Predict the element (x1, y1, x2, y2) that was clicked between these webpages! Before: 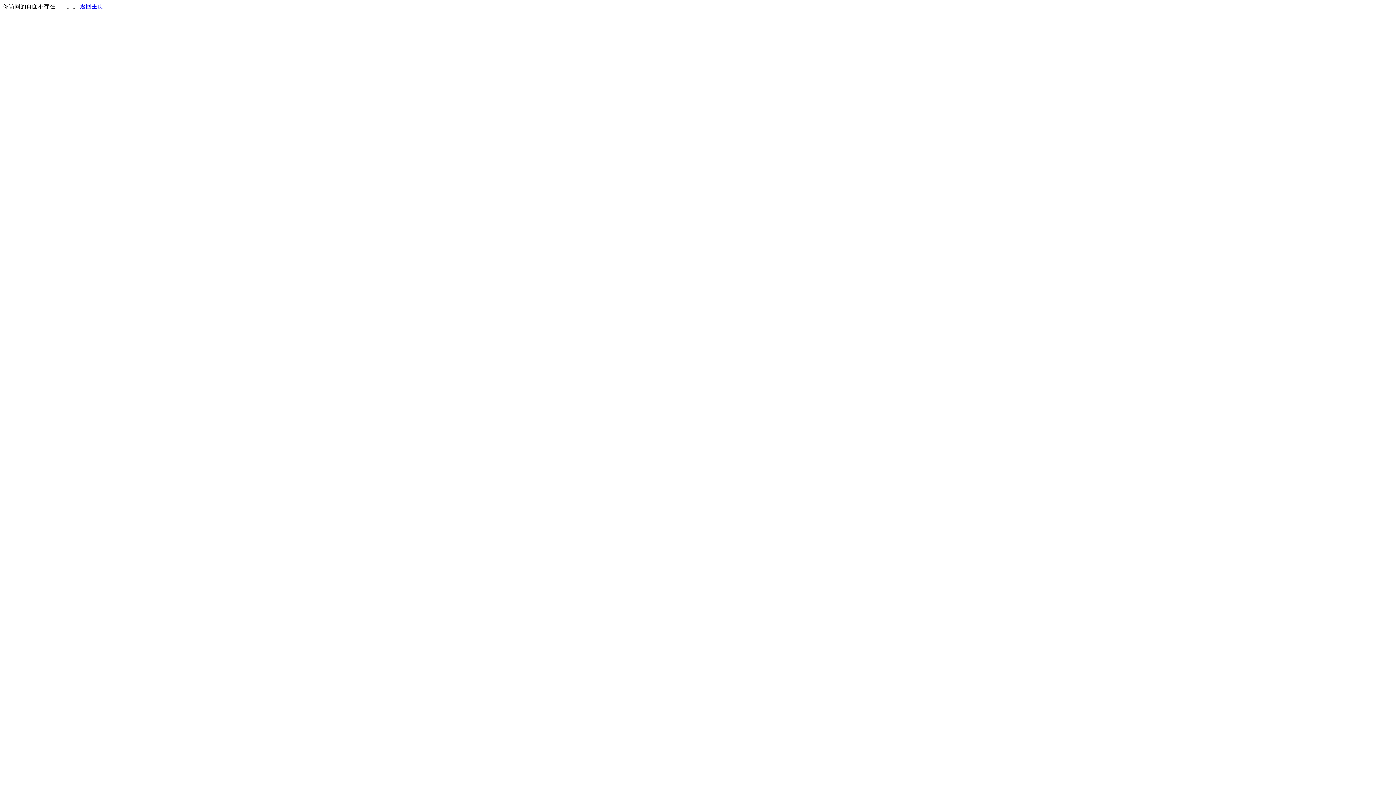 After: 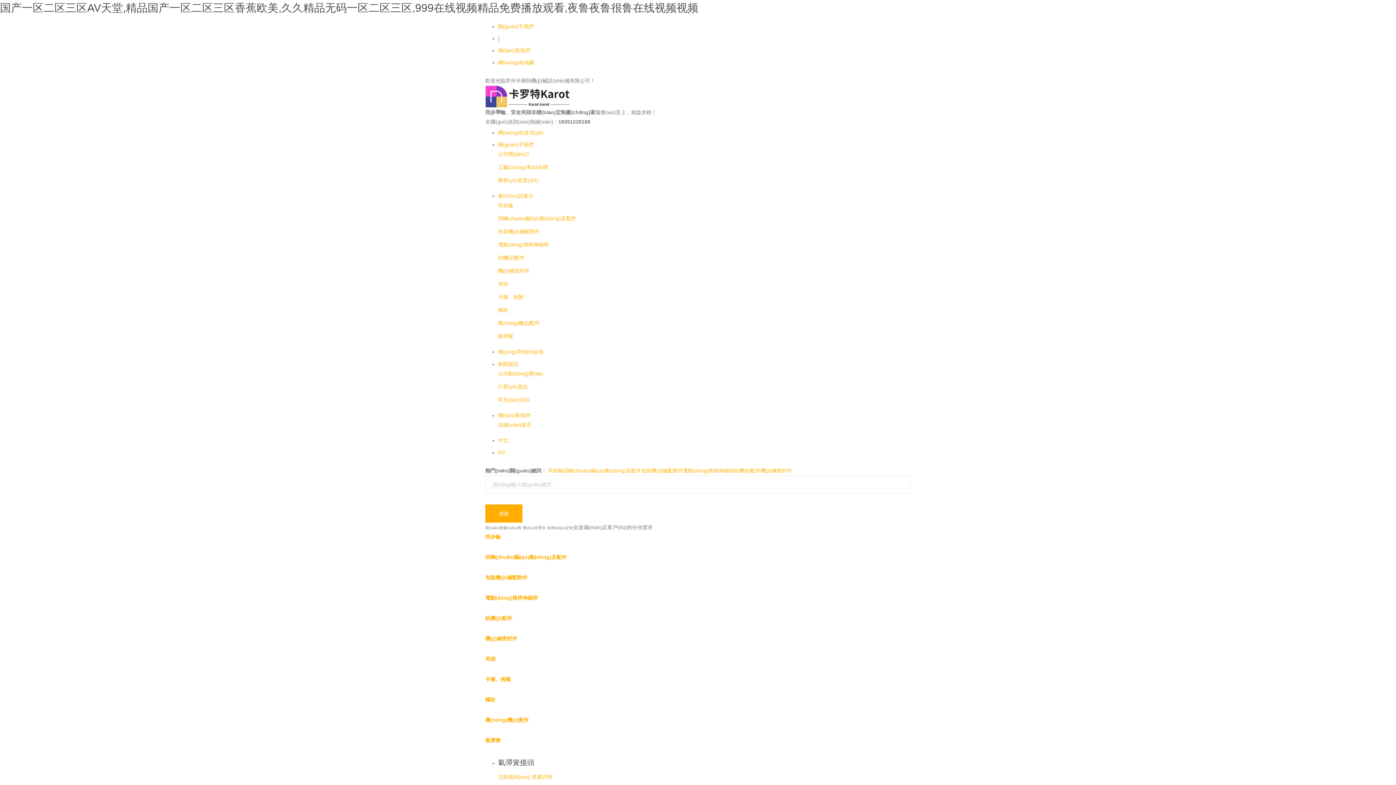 Action: bbox: (80, 3, 103, 9) label: 返回主页